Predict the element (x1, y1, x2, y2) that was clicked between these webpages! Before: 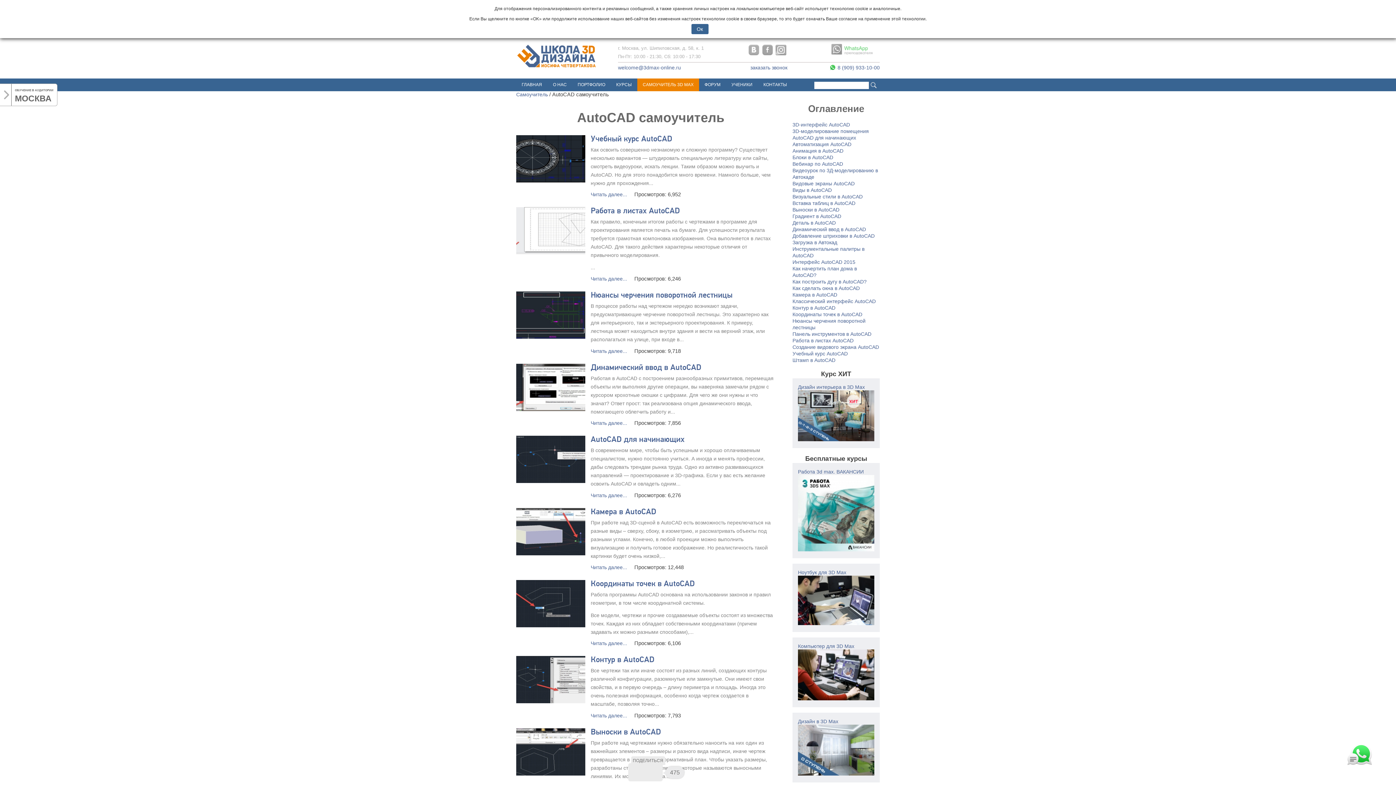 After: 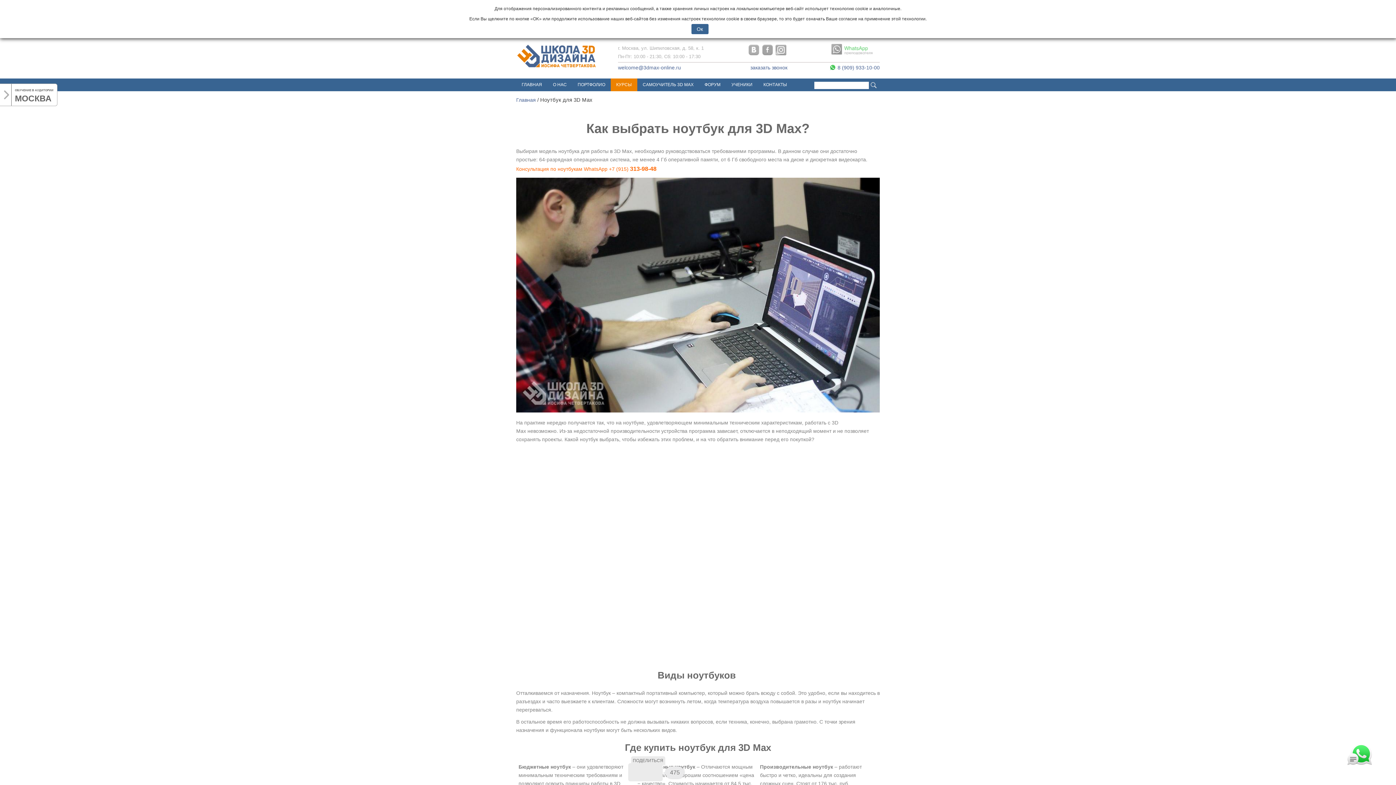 Action: bbox: (798, 569, 846, 575) label: Ноутбук для 3D Max